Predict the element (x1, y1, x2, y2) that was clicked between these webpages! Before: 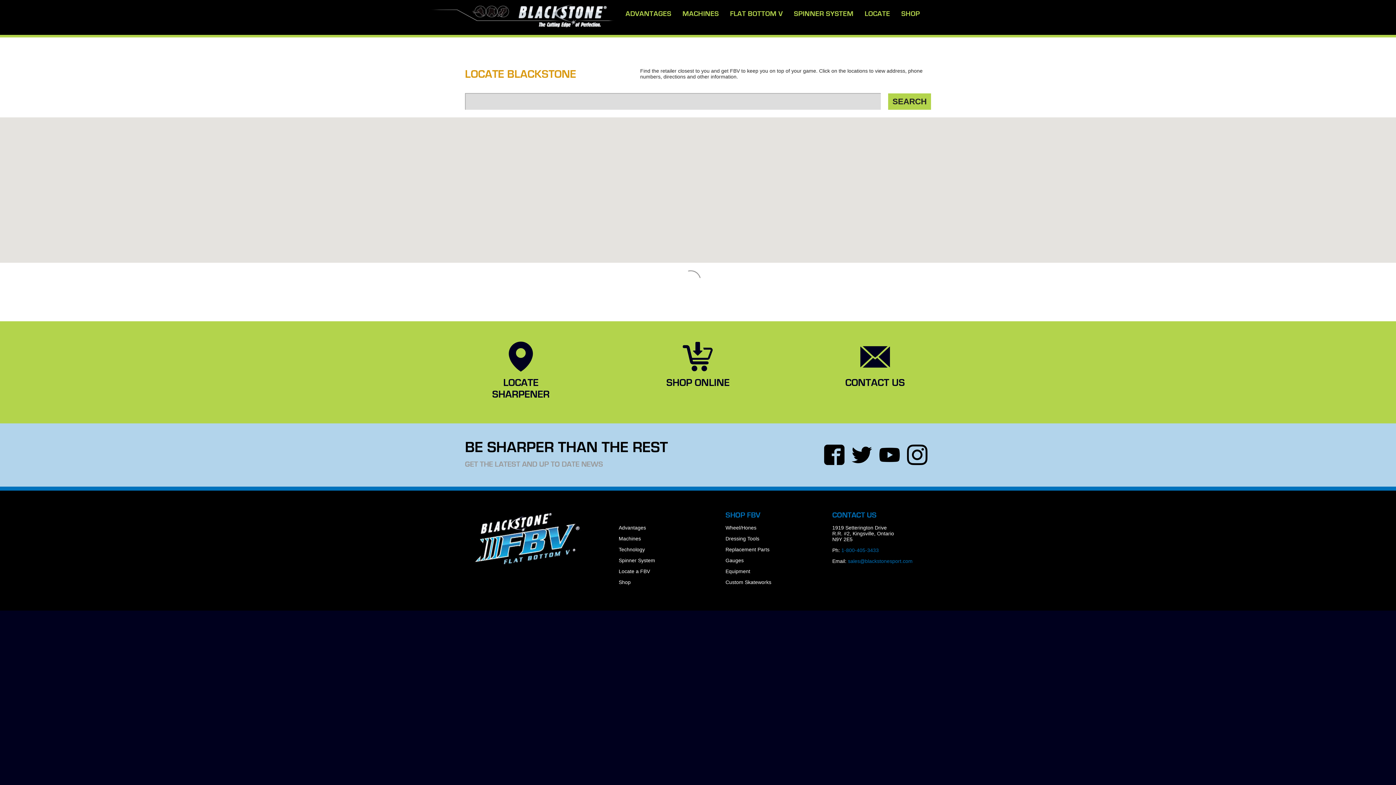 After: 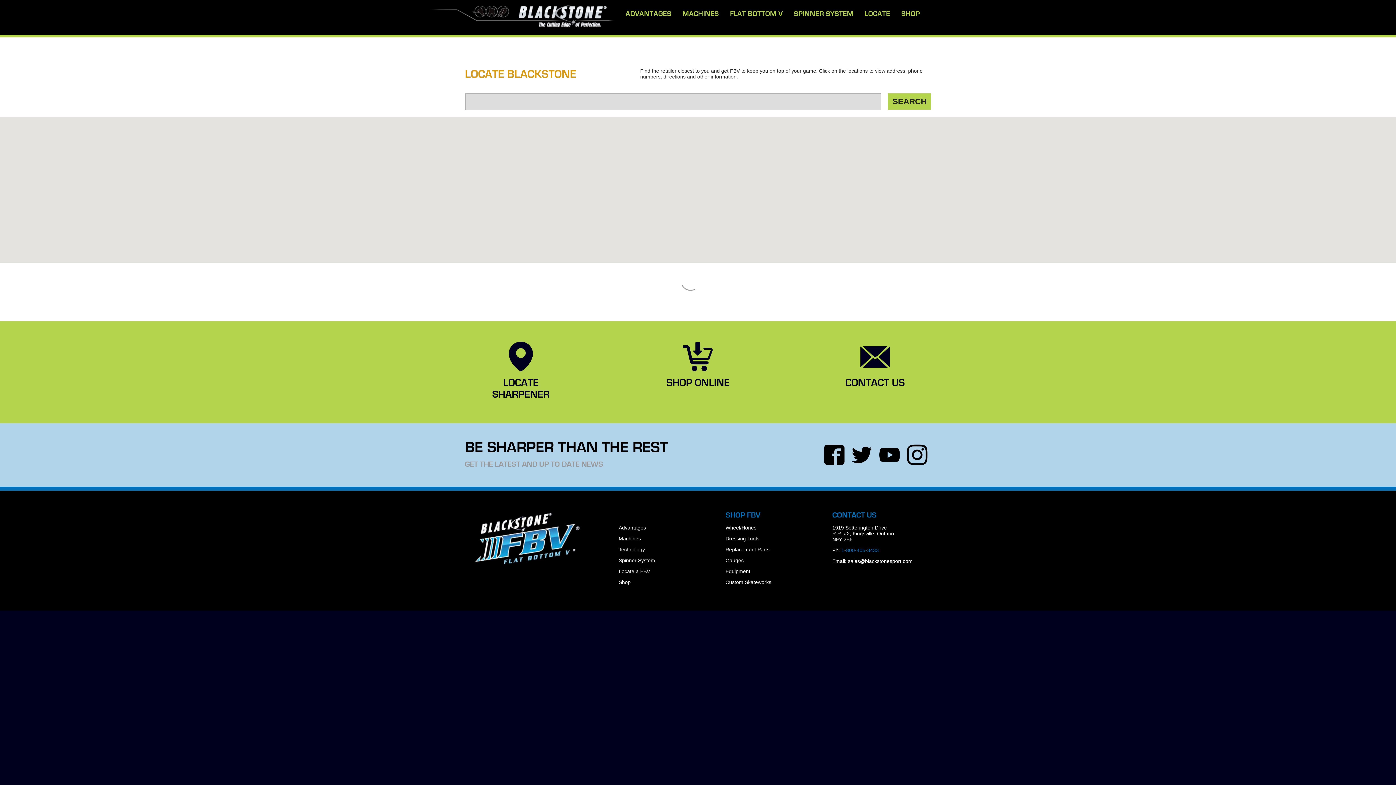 Action: label: sales@blackstonesport.com bbox: (848, 558, 912, 564)